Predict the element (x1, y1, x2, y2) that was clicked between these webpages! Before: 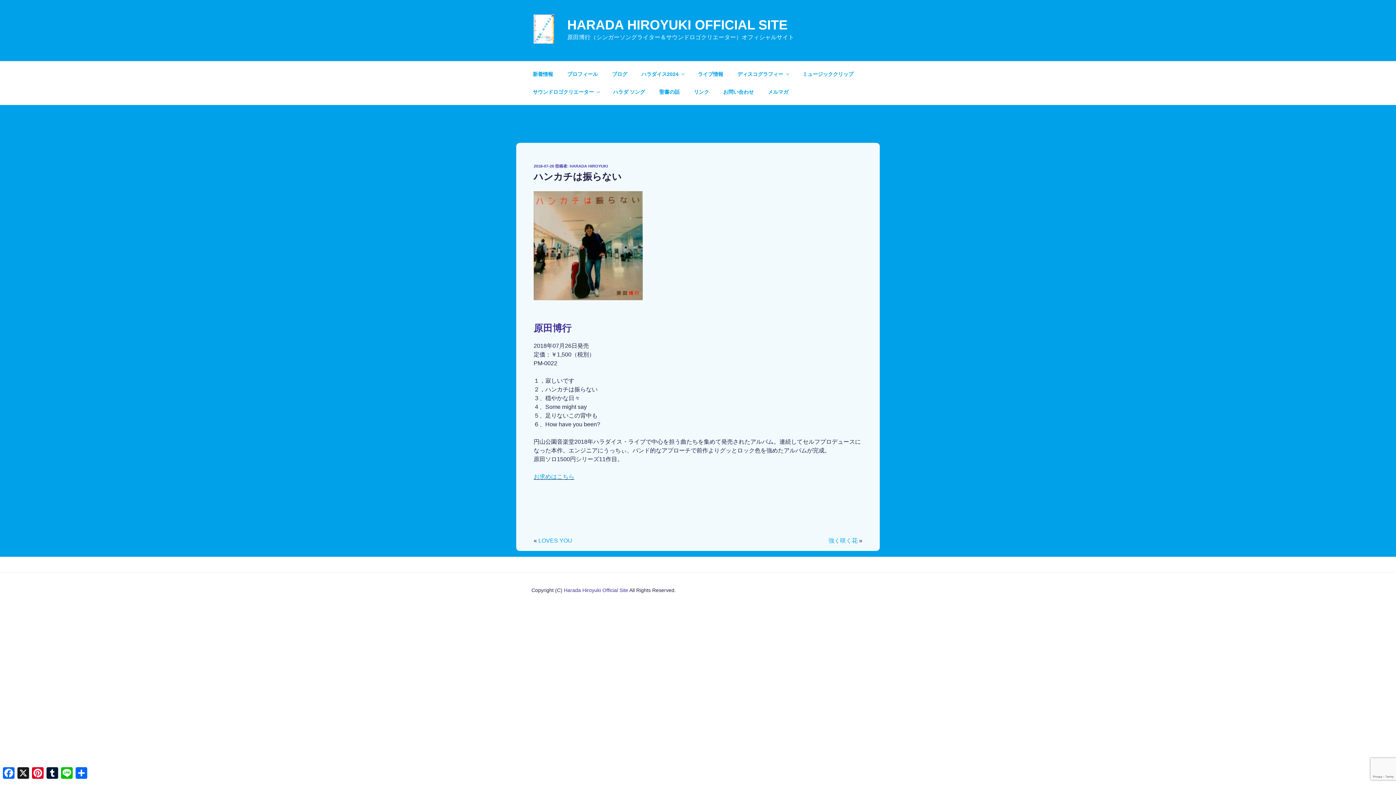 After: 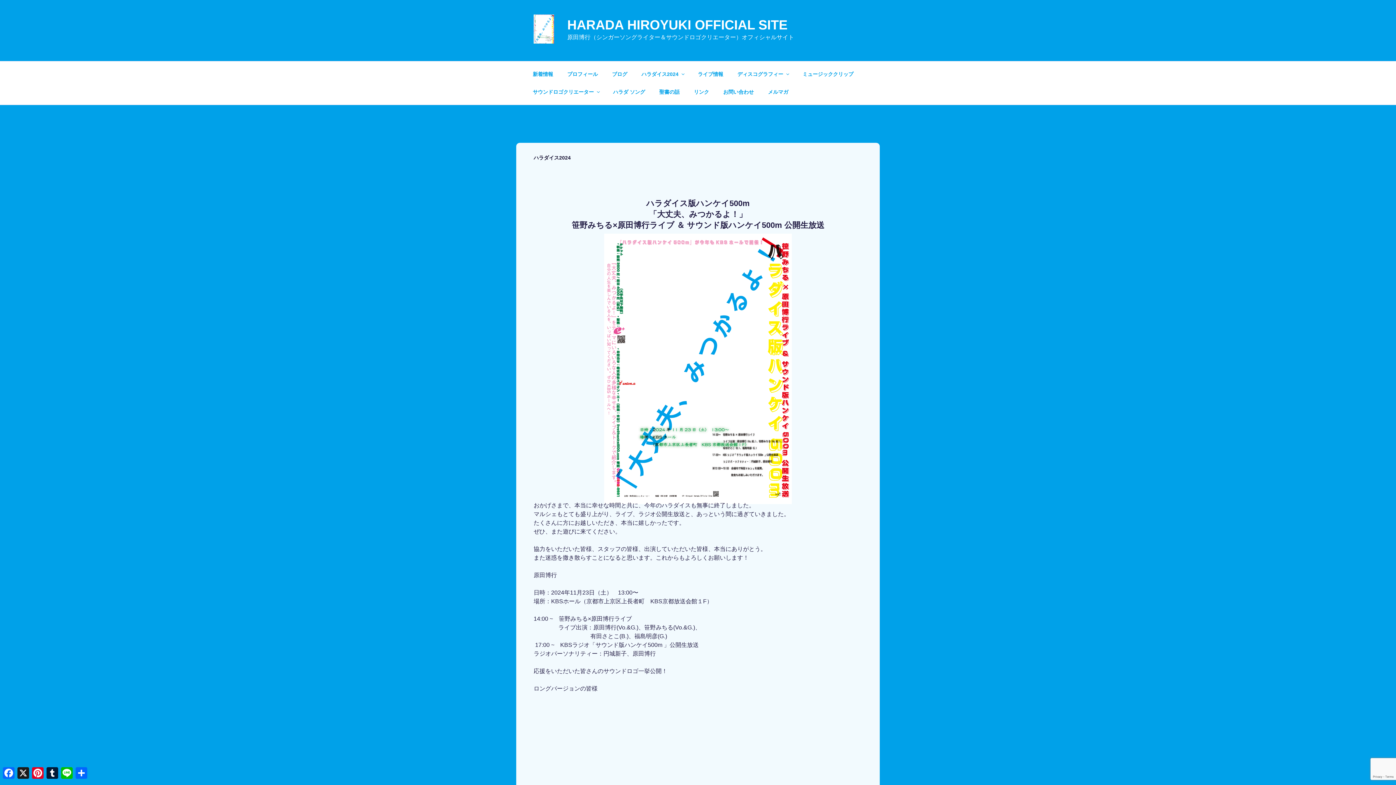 Action: bbox: (635, 65, 690, 83) label: ハラダイス2024